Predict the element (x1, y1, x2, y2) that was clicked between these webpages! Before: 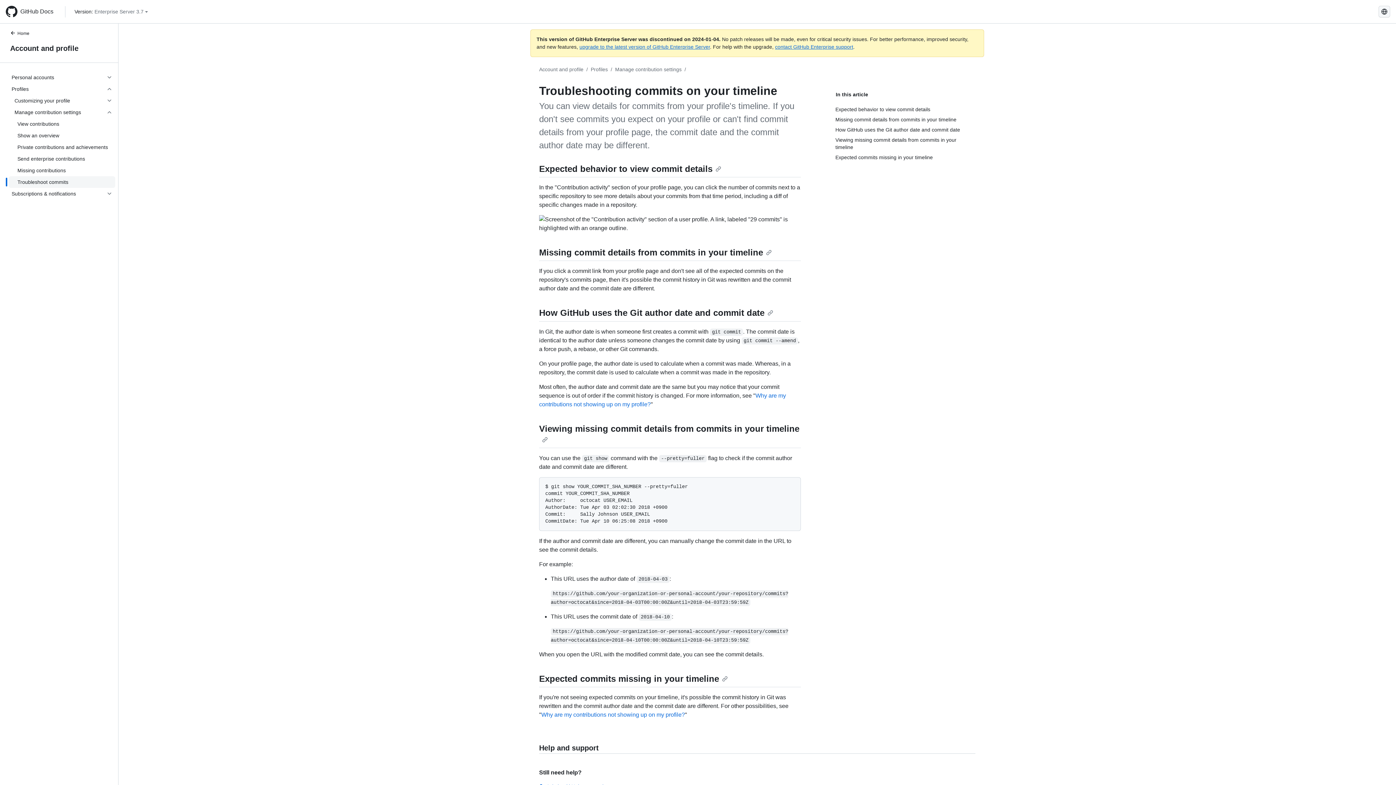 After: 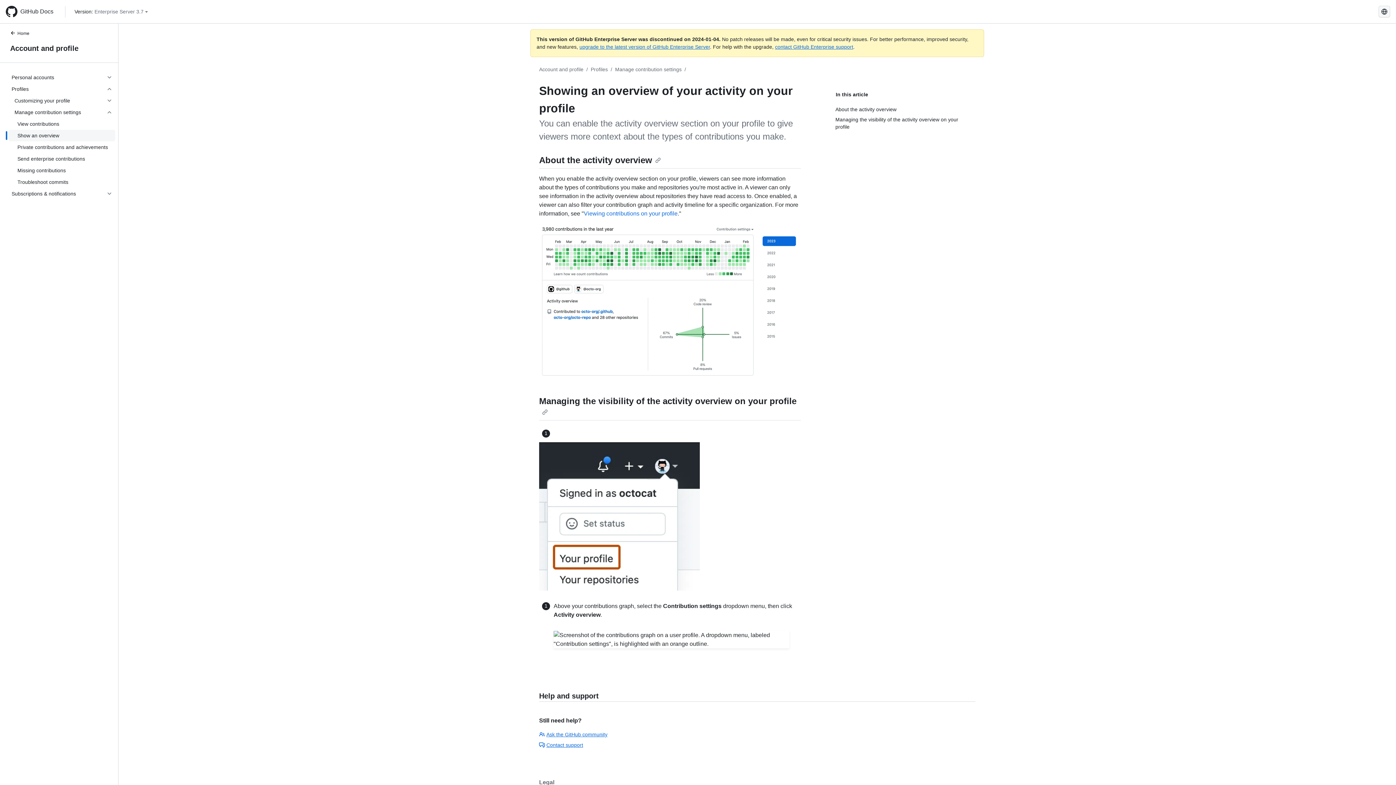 Action: label: Show an overview bbox: (8, 129, 115, 141)